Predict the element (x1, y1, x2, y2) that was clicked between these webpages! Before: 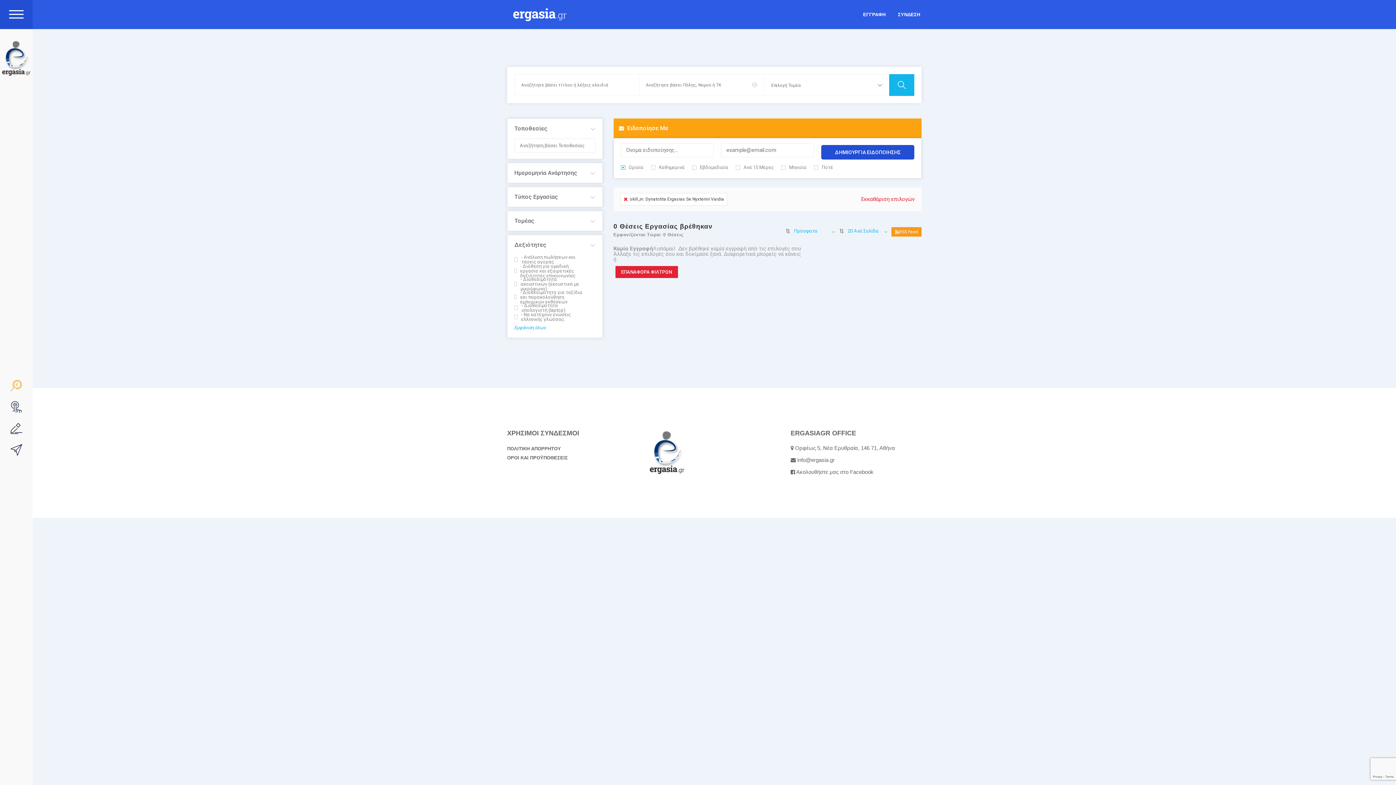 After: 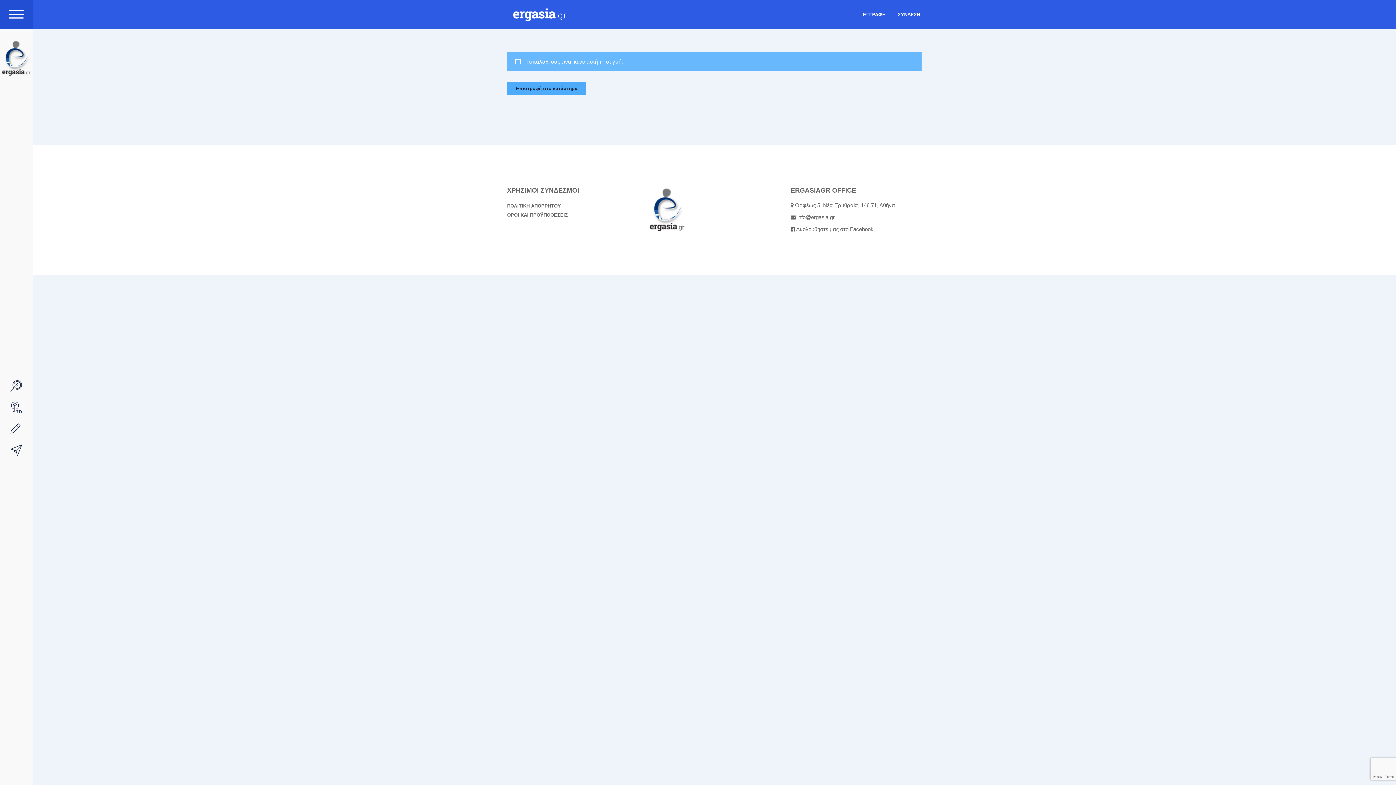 Action: bbox: (0, 749, 32, 765) label: ΤΟ ΚΑΛΑΘΙ ΜΟΥ